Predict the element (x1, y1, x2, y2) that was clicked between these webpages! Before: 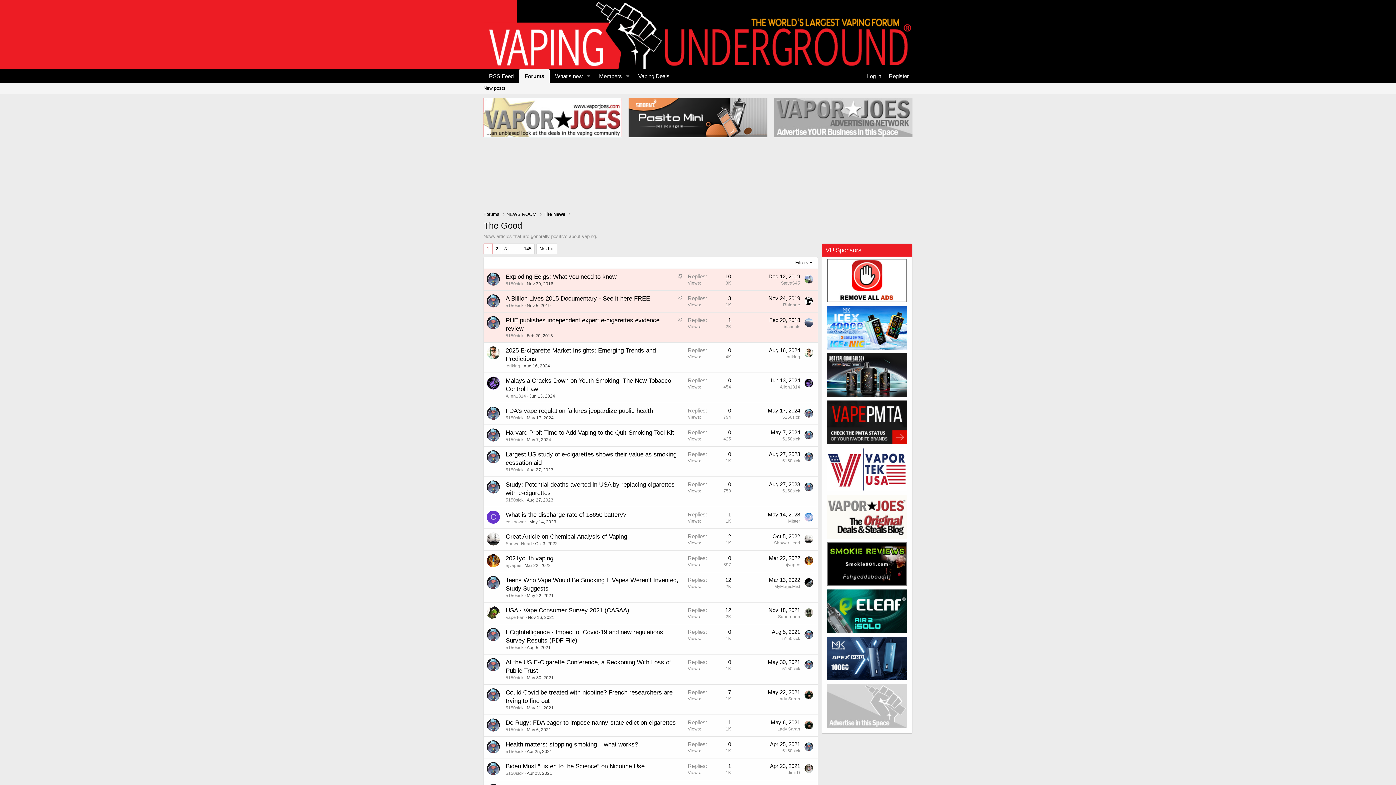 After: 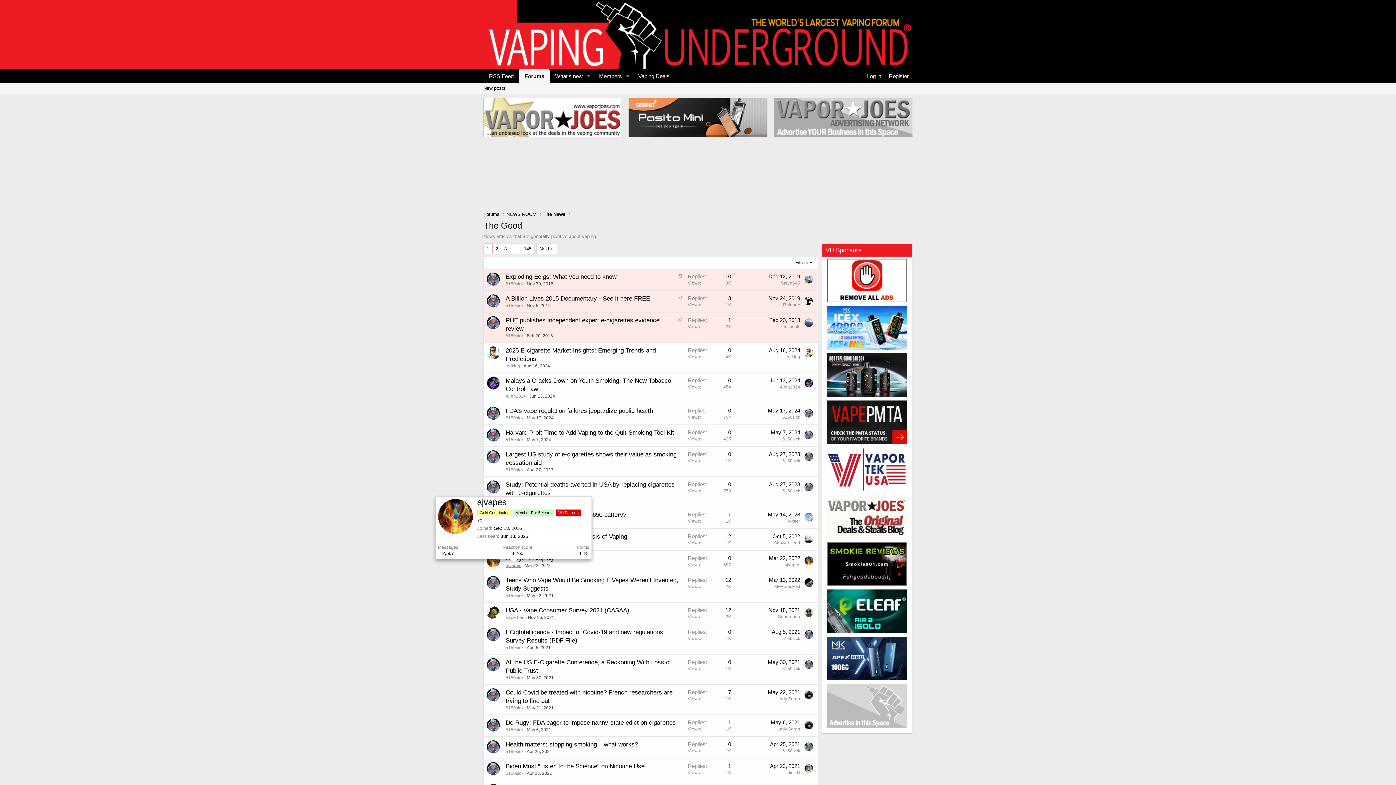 Action: label: ajvapes bbox: (505, 563, 521, 568)